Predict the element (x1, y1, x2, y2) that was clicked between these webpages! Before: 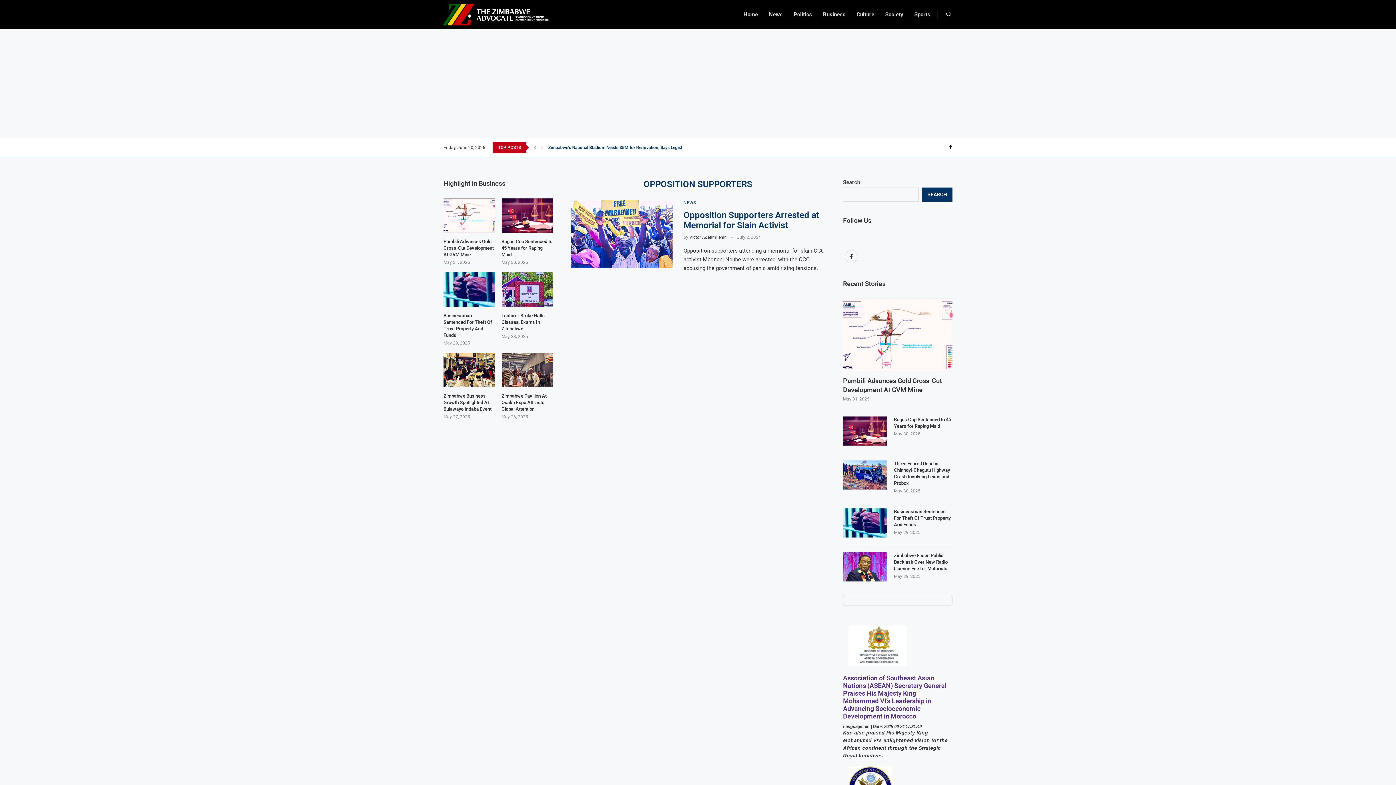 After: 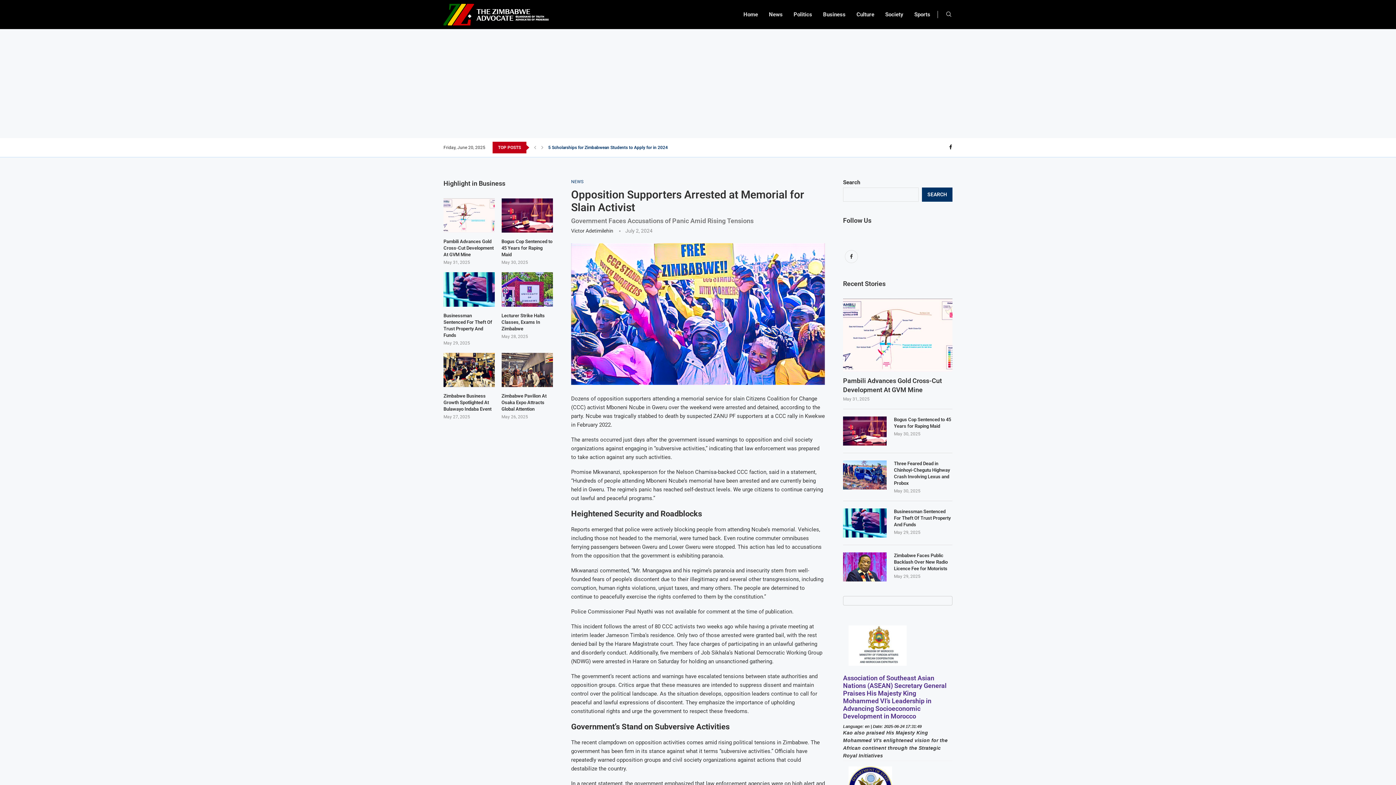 Action: bbox: (571, 200, 672, 268)